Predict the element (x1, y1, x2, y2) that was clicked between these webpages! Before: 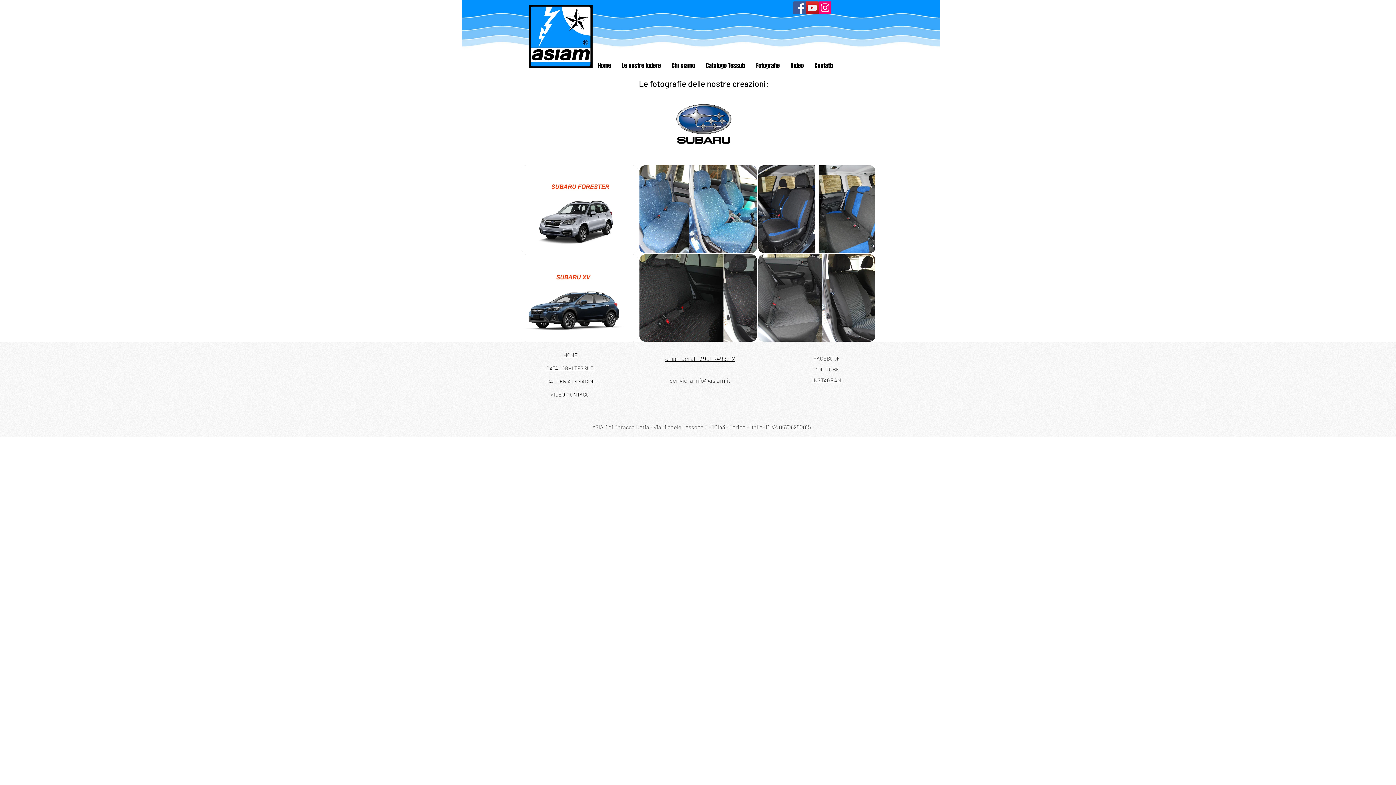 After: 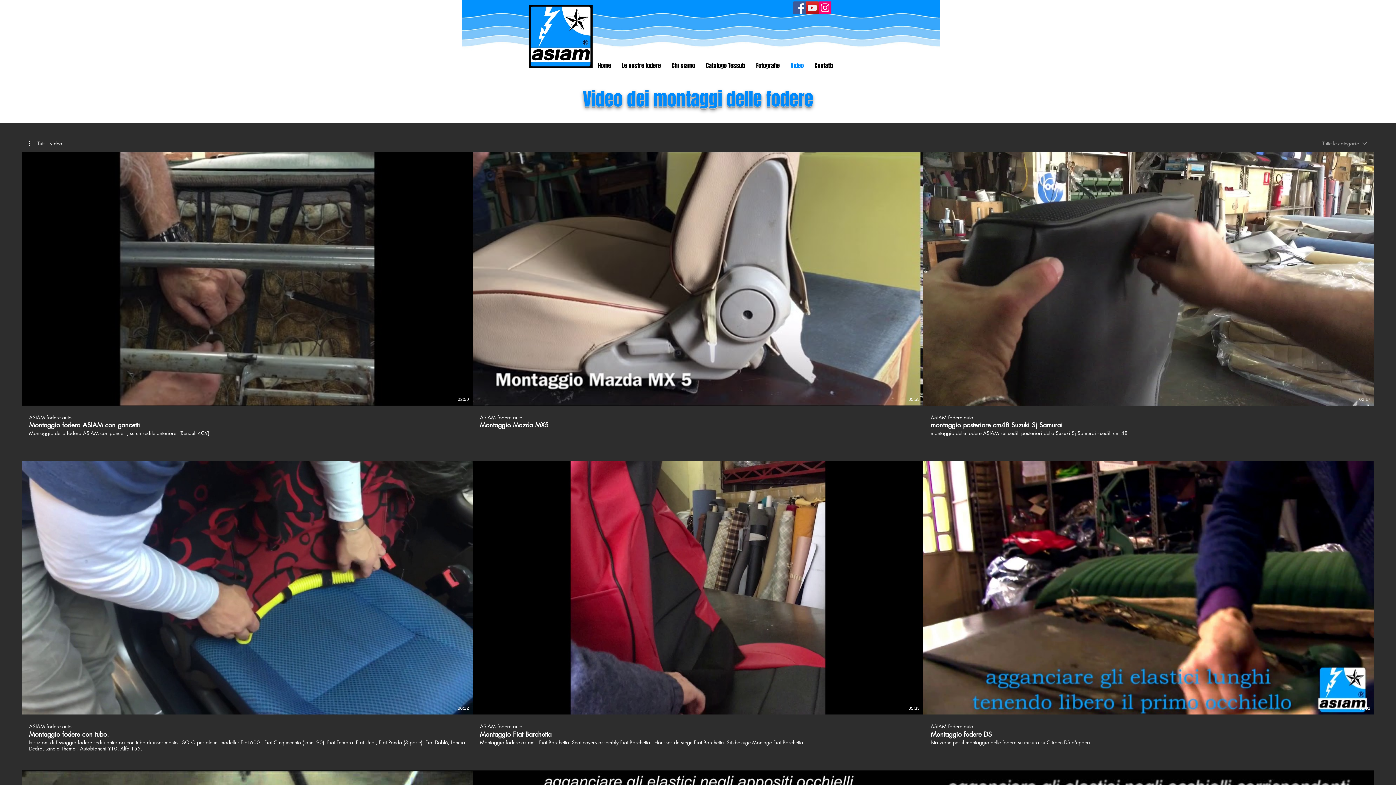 Action: label: VIDEO MONTAGGI bbox: (550, 391, 590, 397)